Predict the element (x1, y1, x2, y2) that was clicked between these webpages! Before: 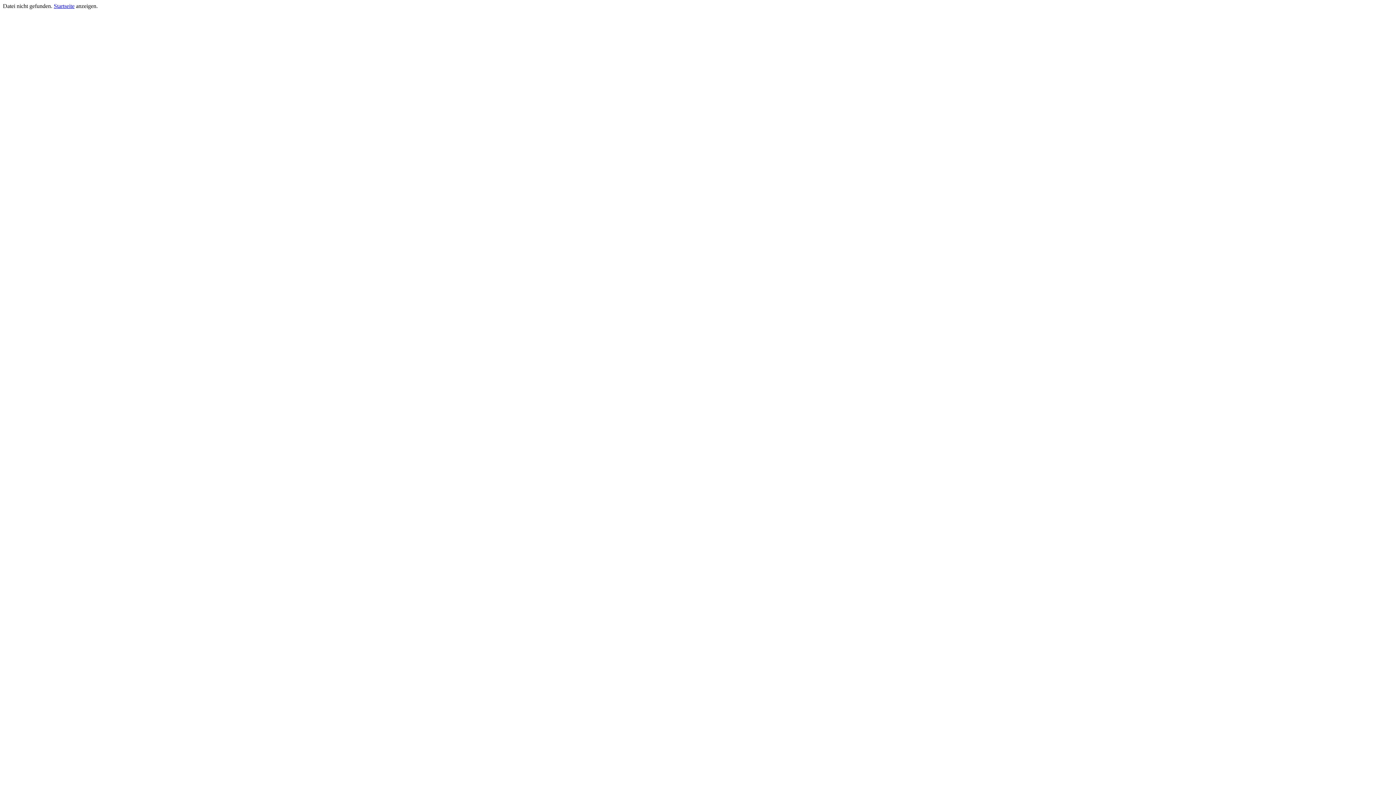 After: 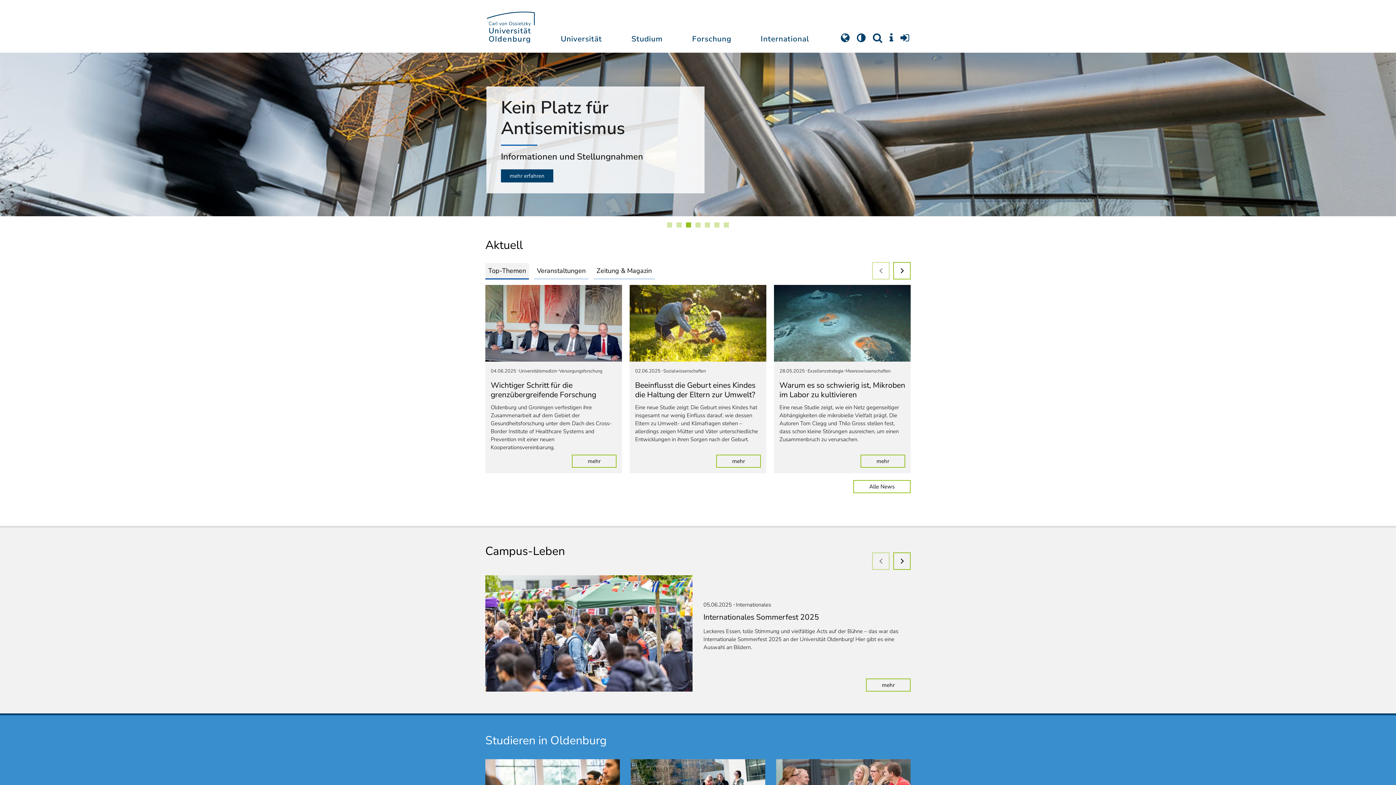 Action: label: Startseite bbox: (53, 2, 74, 9)